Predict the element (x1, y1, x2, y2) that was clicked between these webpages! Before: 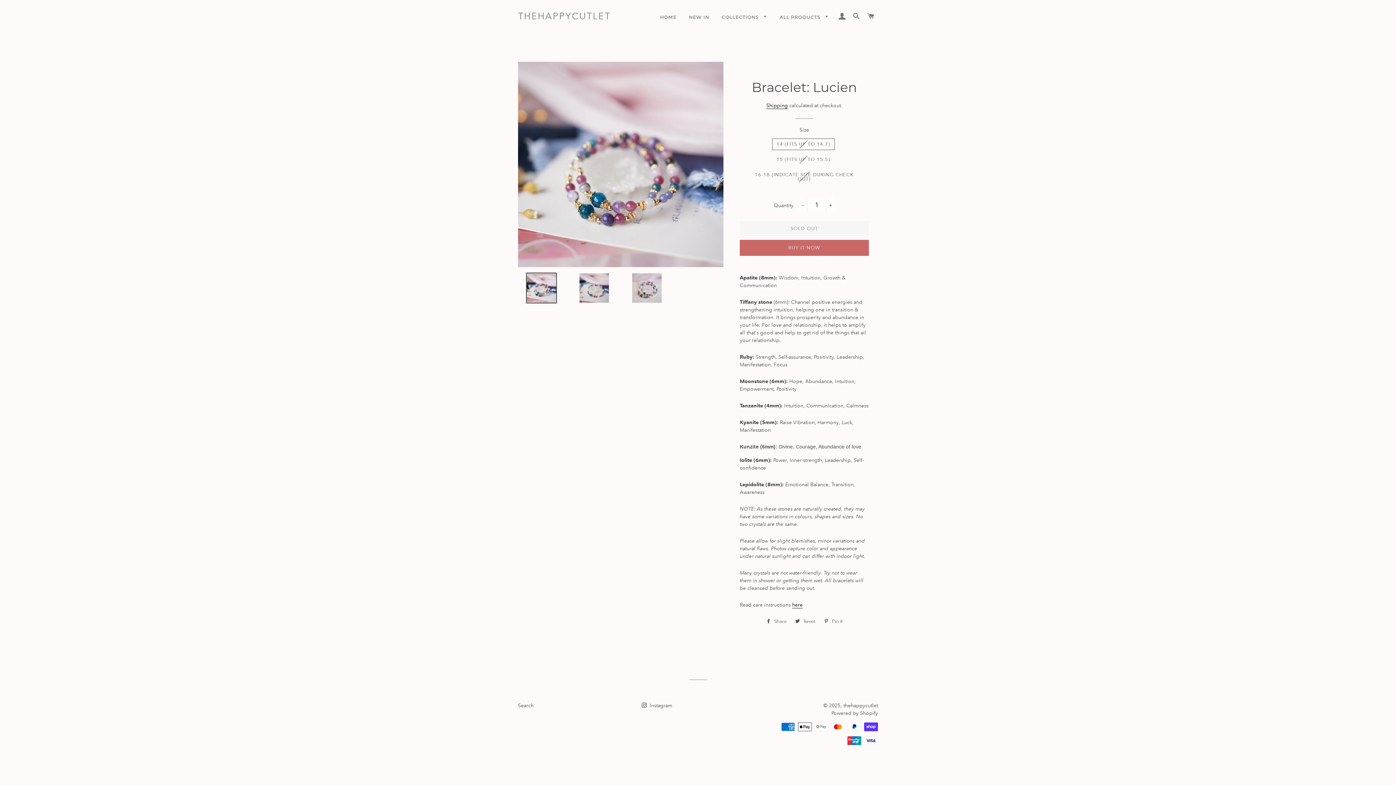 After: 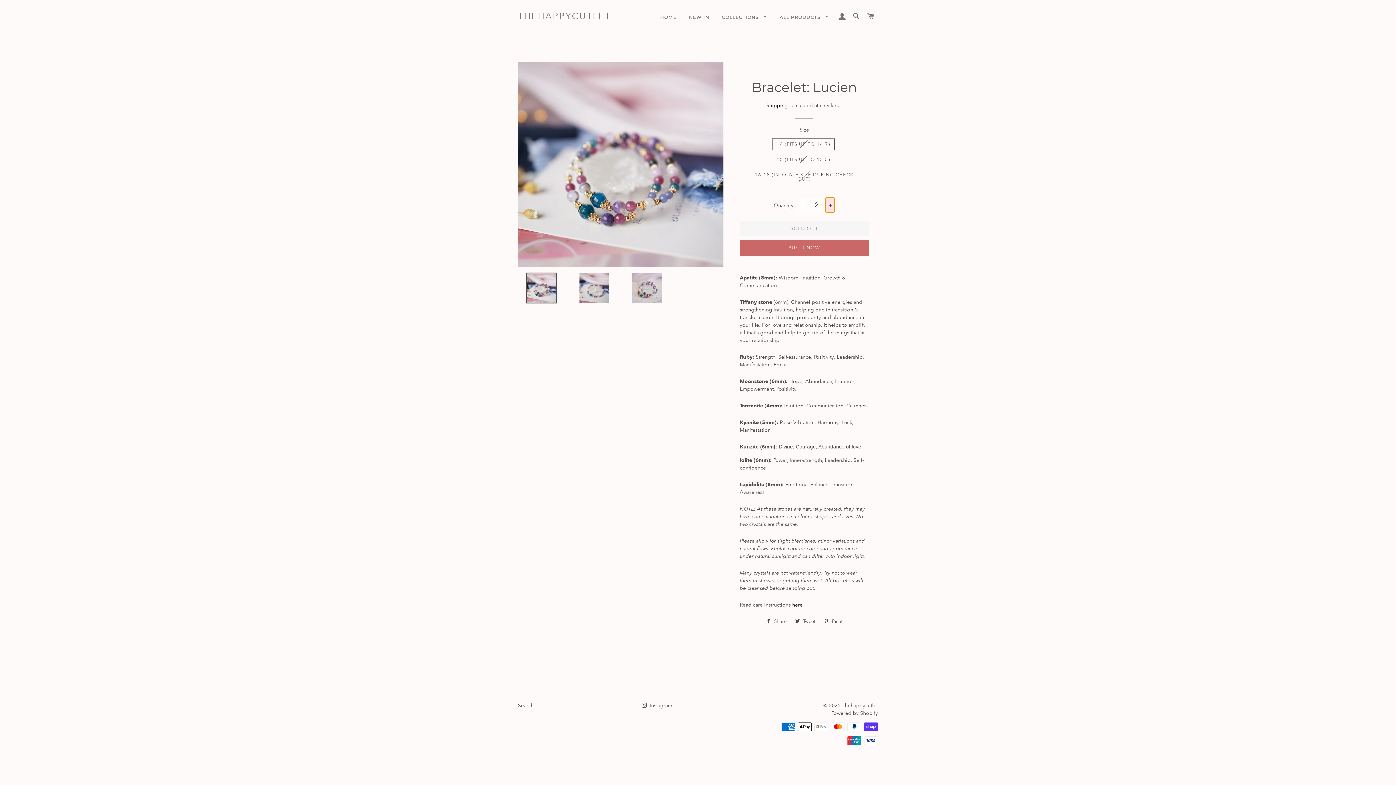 Action: bbox: (825, 197, 835, 212) label: Increase item quantity by one